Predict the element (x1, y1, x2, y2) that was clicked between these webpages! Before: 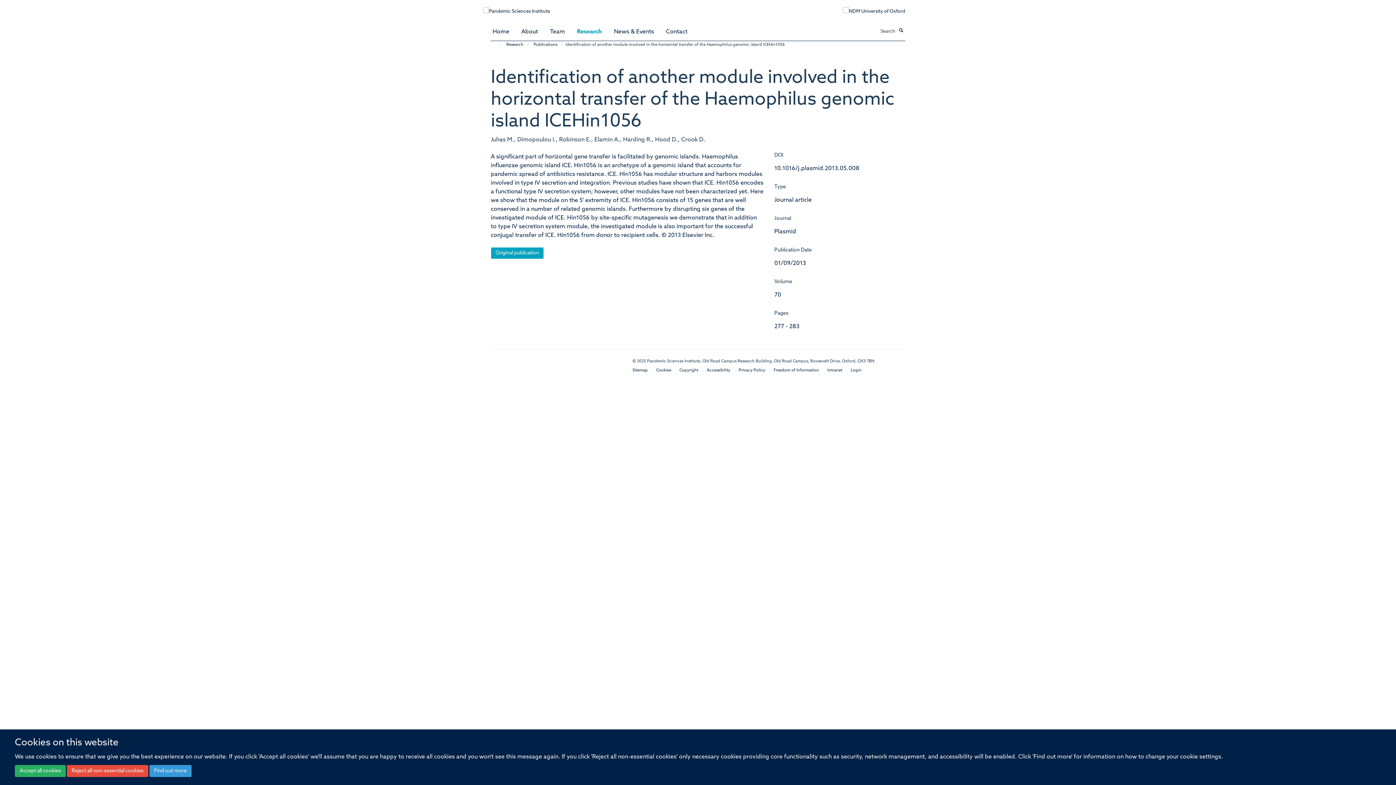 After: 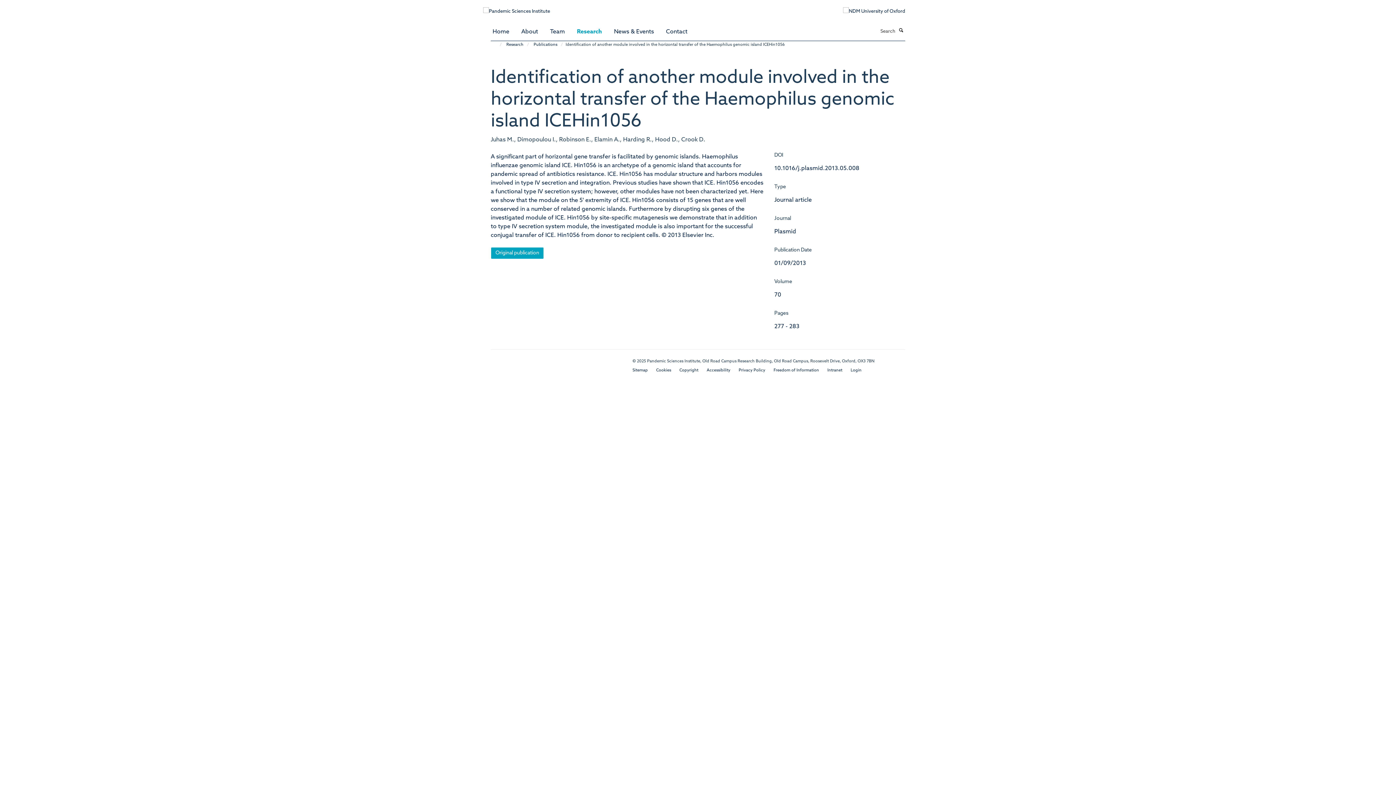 Action: label: Accept all cookies bbox: (14, 765, 65, 777)